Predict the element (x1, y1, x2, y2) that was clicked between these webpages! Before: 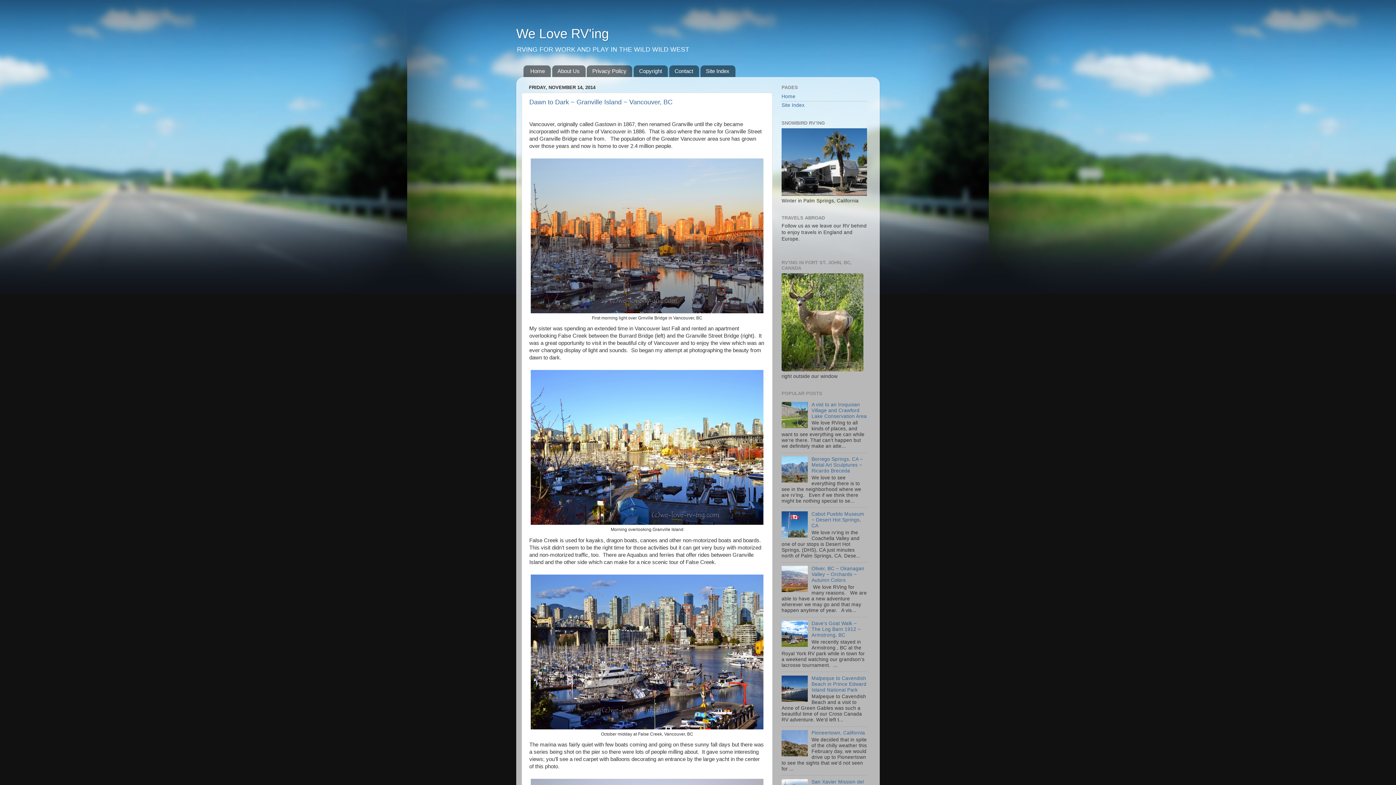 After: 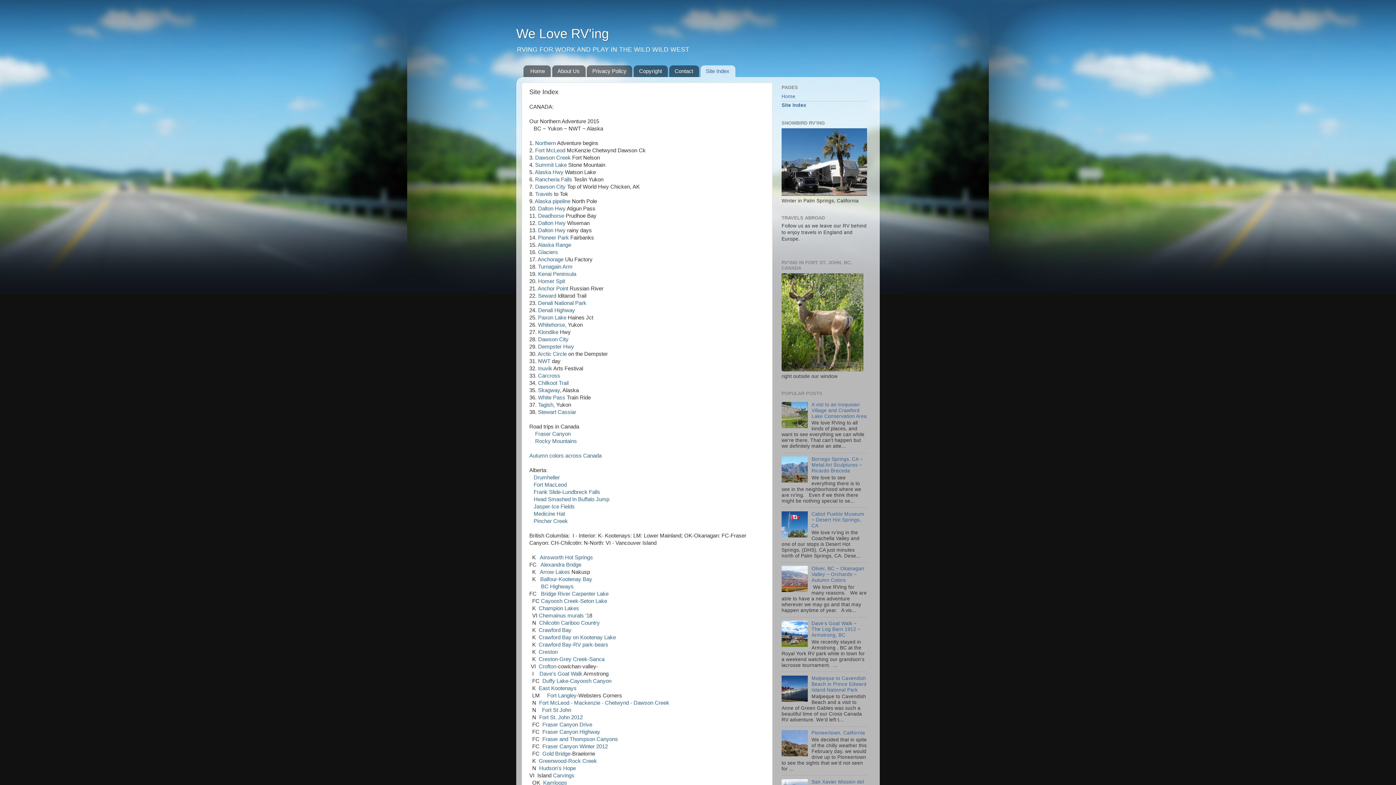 Action: bbox: (781, 102, 804, 107) label: Site Index